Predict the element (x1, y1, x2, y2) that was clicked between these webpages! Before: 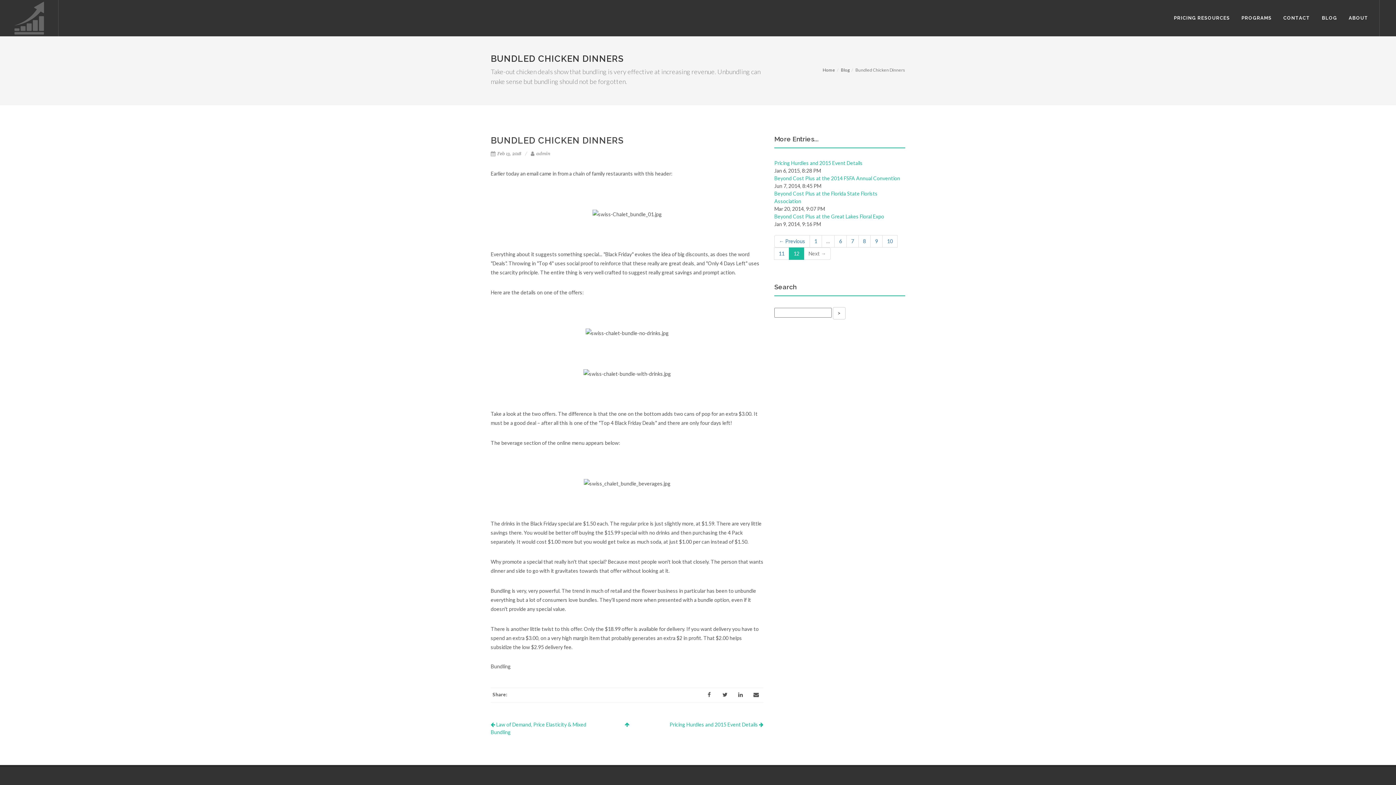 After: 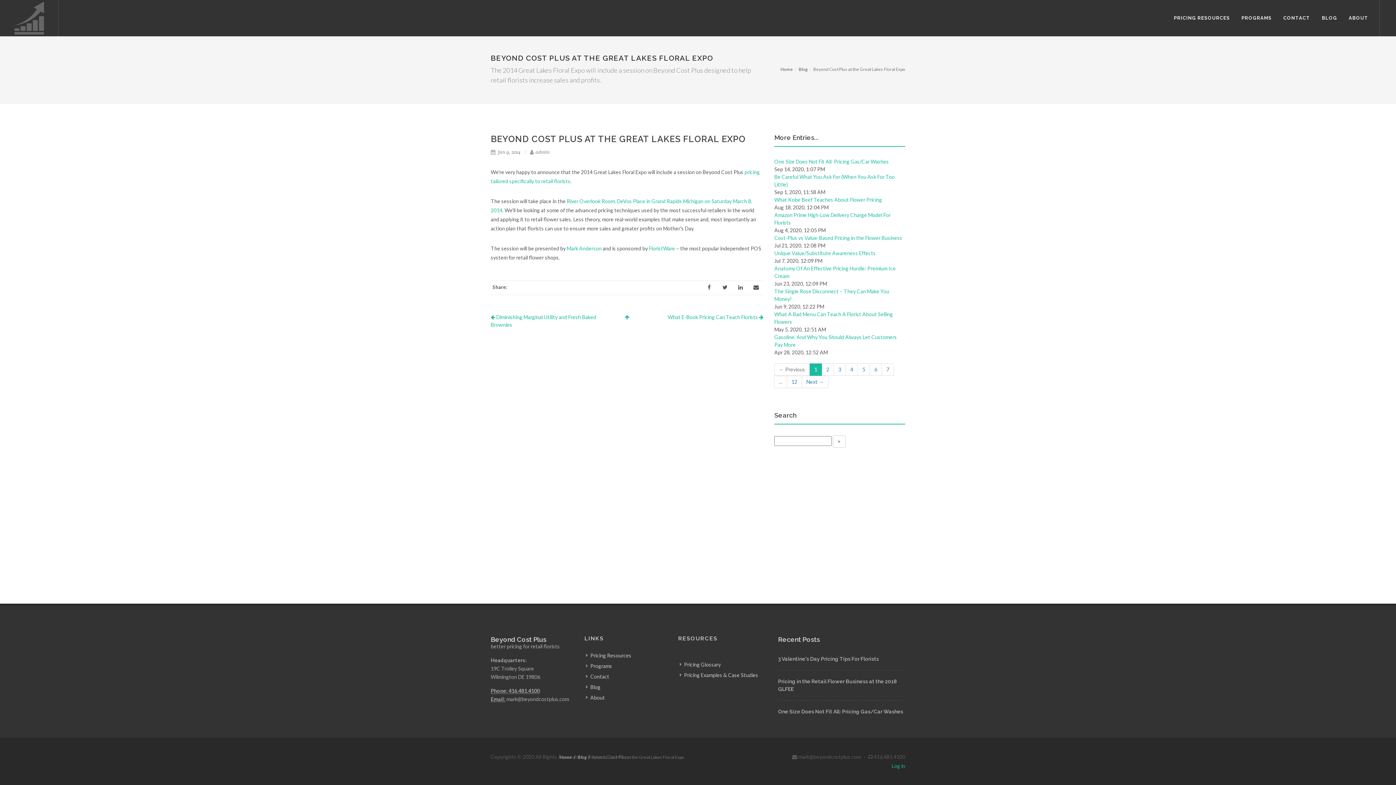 Action: label: Beyond Cost Plus at the Great Lakes Floral Expo bbox: (774, 213, 884, 219)